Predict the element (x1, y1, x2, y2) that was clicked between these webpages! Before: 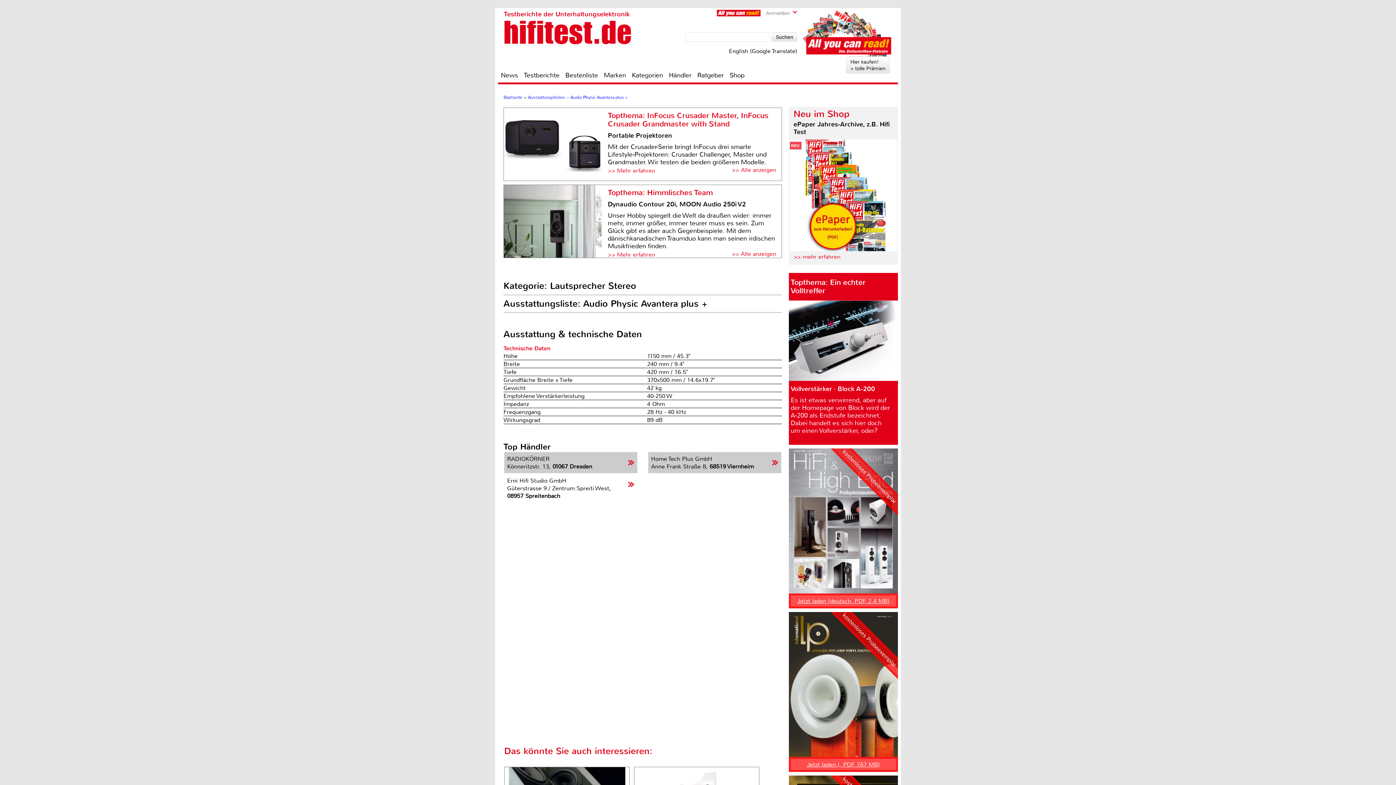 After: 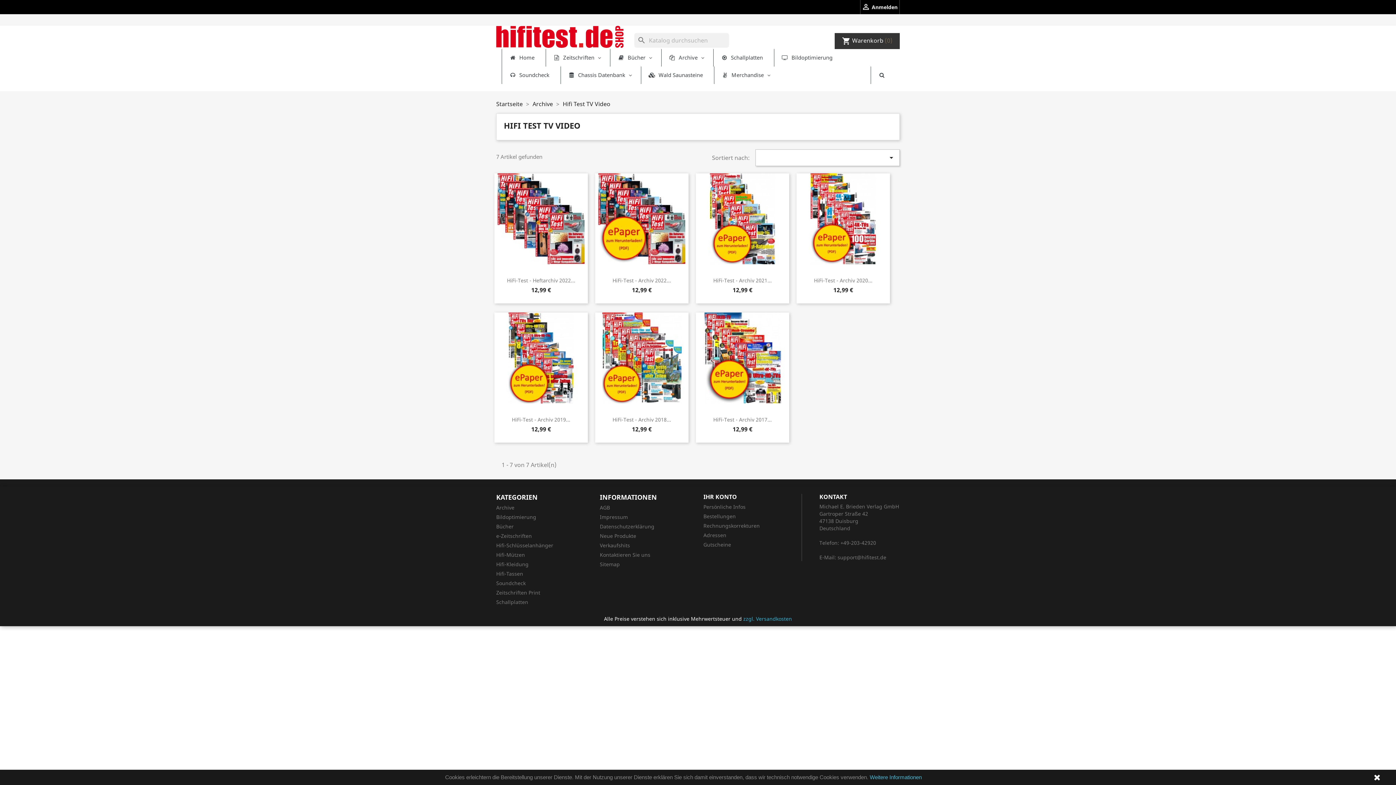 Action: label: >> mehr erfahren bbox: (793, 253, 840, 260)